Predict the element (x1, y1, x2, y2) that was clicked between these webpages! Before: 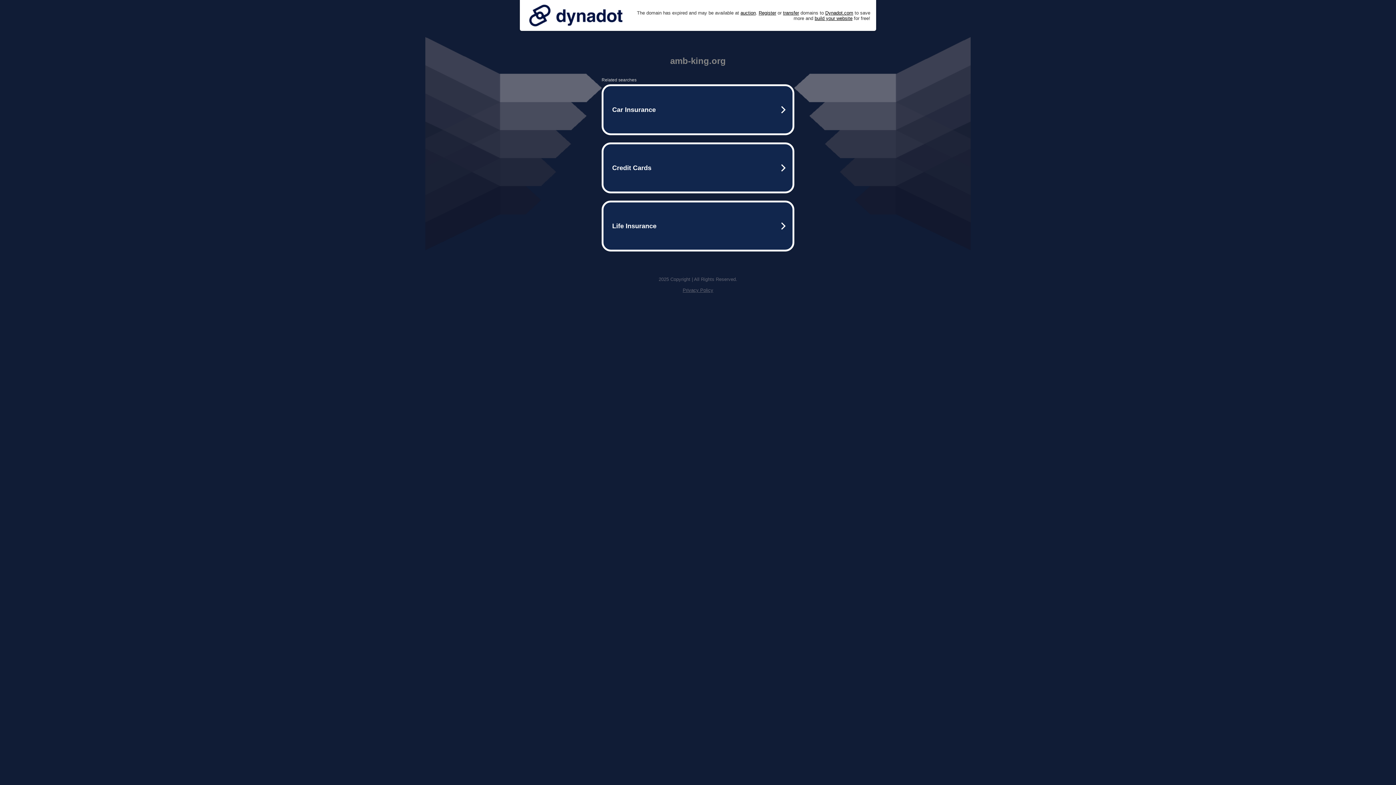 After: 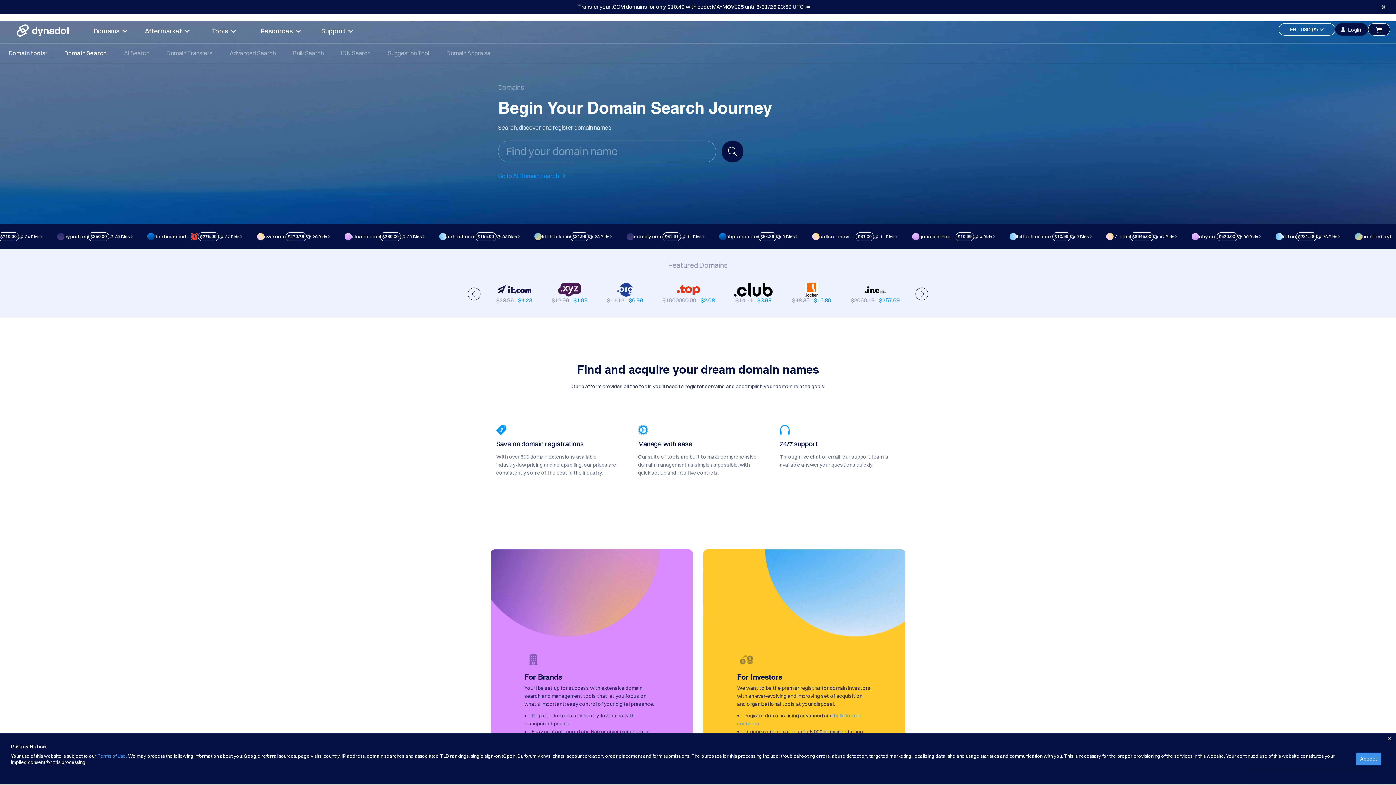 Action: bbox: (758, 10, 776, 15) label: Register